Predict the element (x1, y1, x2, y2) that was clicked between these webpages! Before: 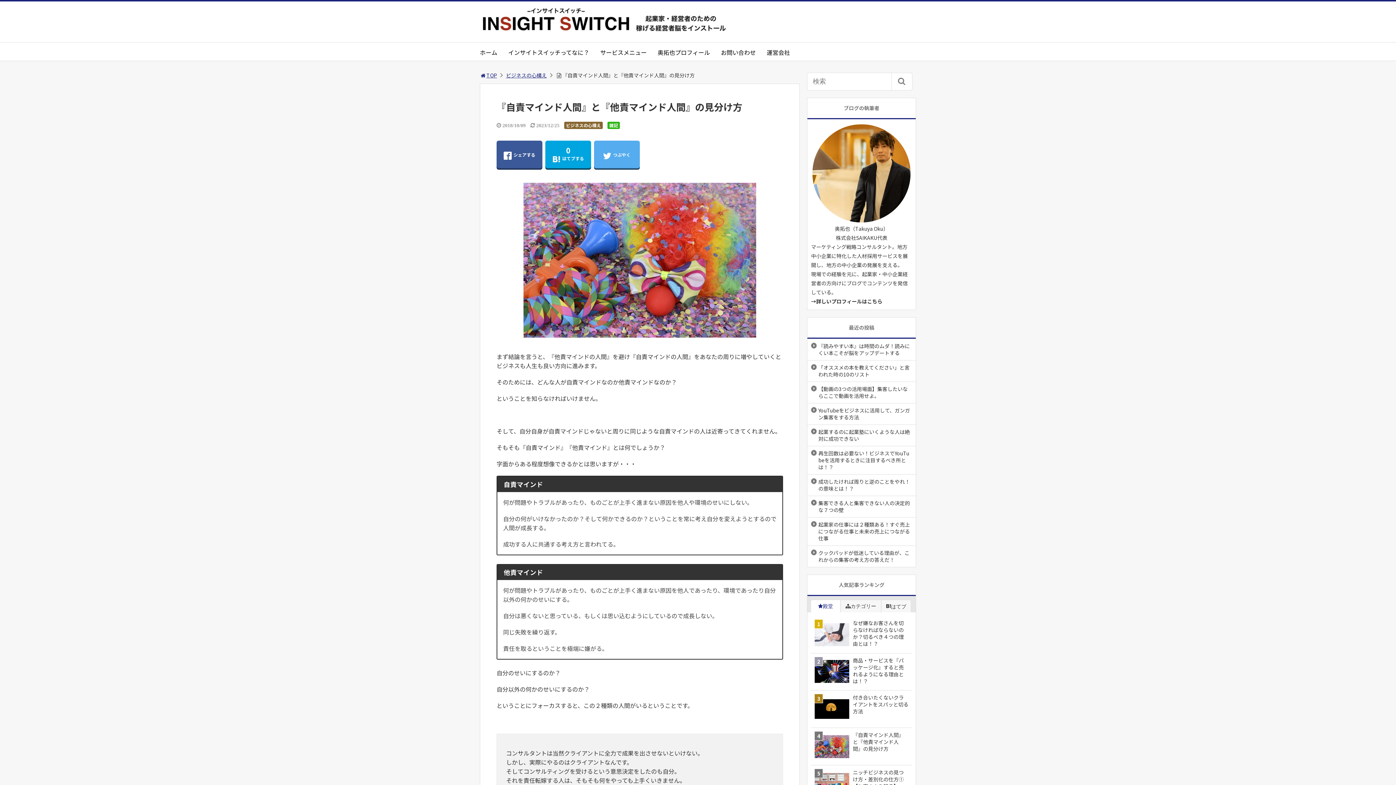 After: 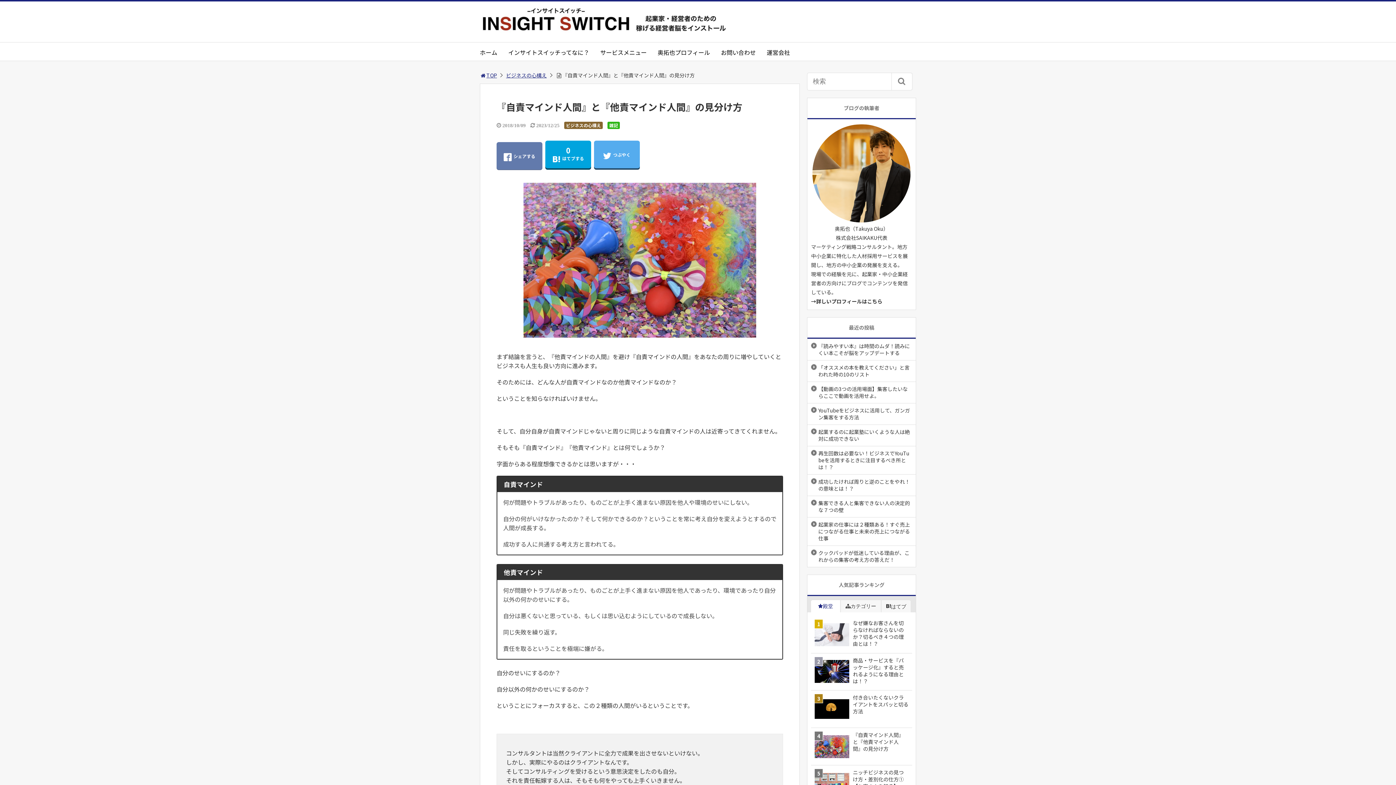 Action: label: シェアする bbox: (496, 140, 542, 168)